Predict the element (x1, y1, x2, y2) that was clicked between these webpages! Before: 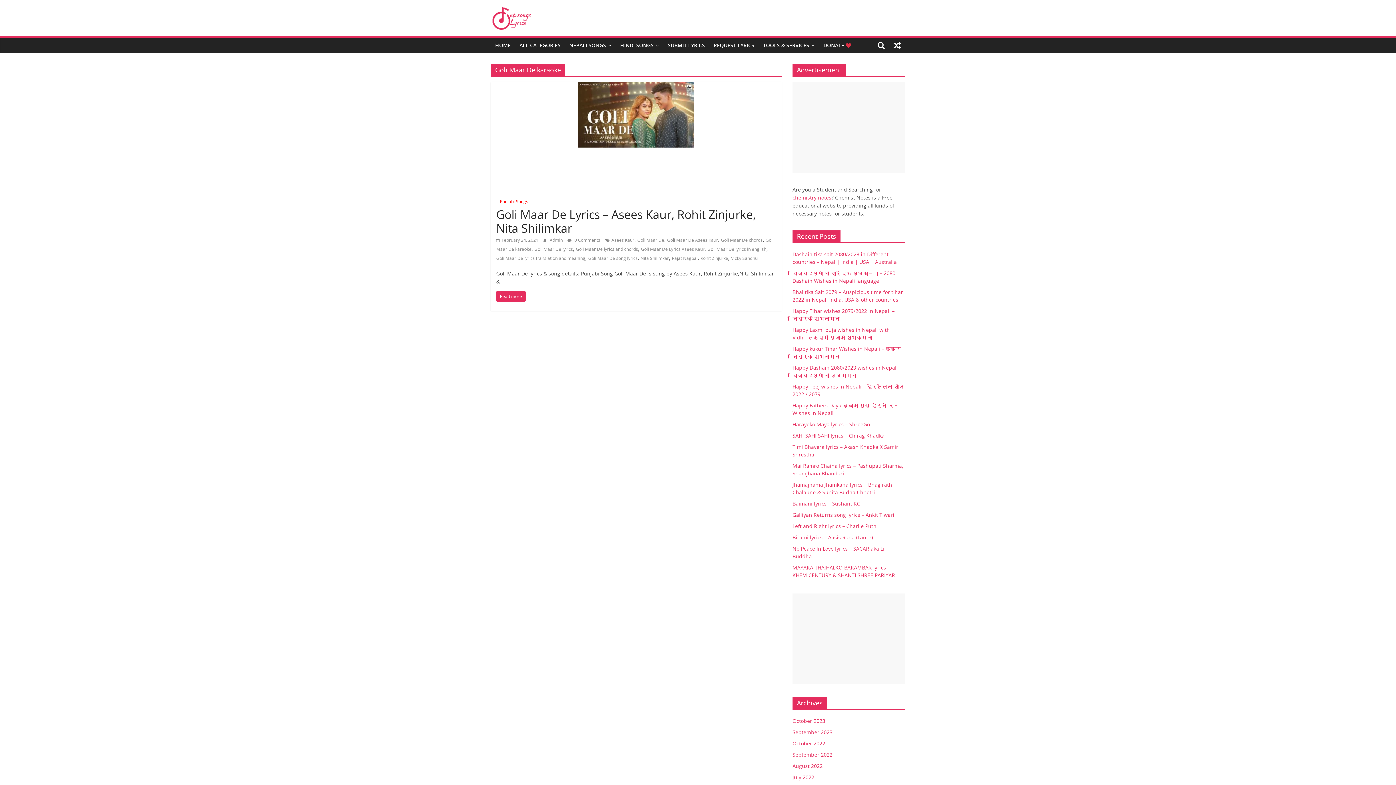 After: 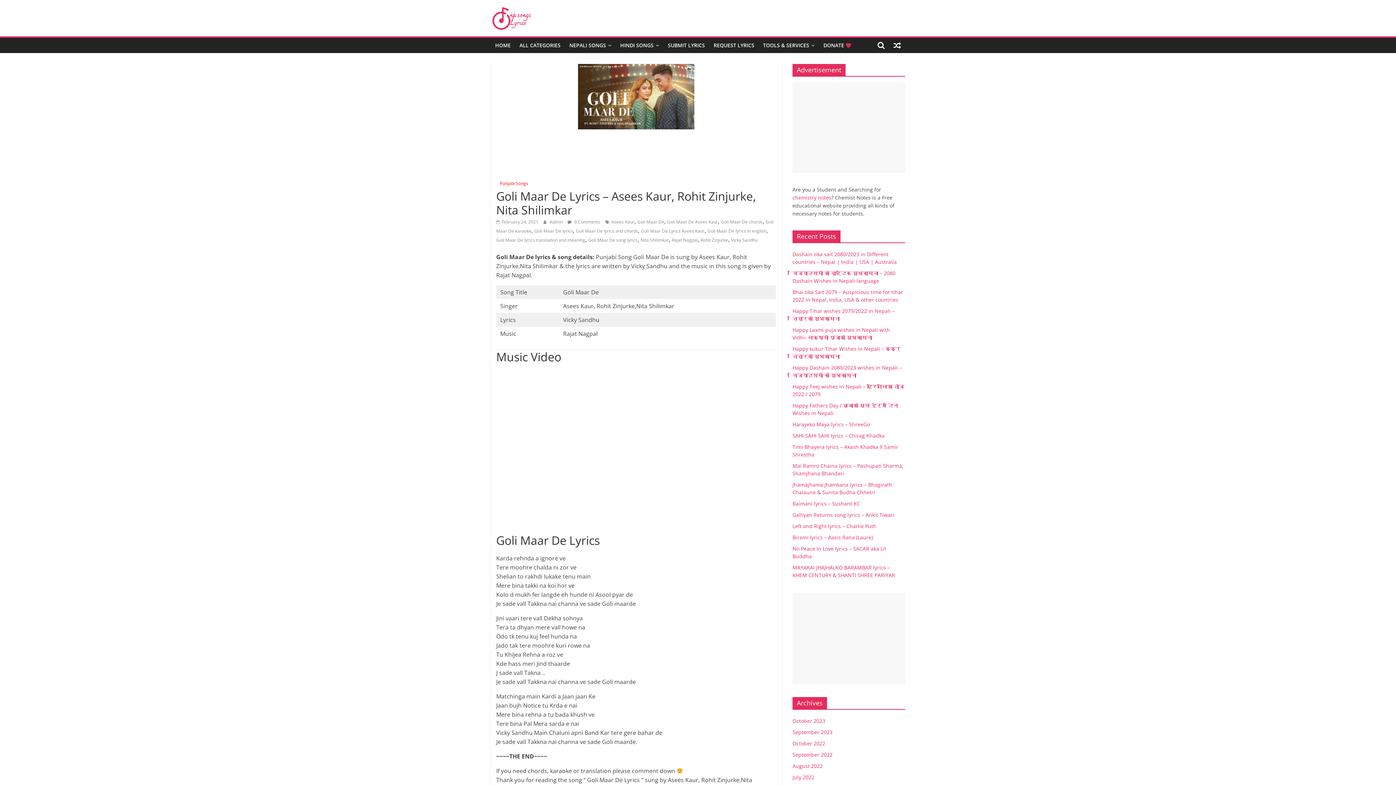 Action: bbox: (578, 82, 694, 90)